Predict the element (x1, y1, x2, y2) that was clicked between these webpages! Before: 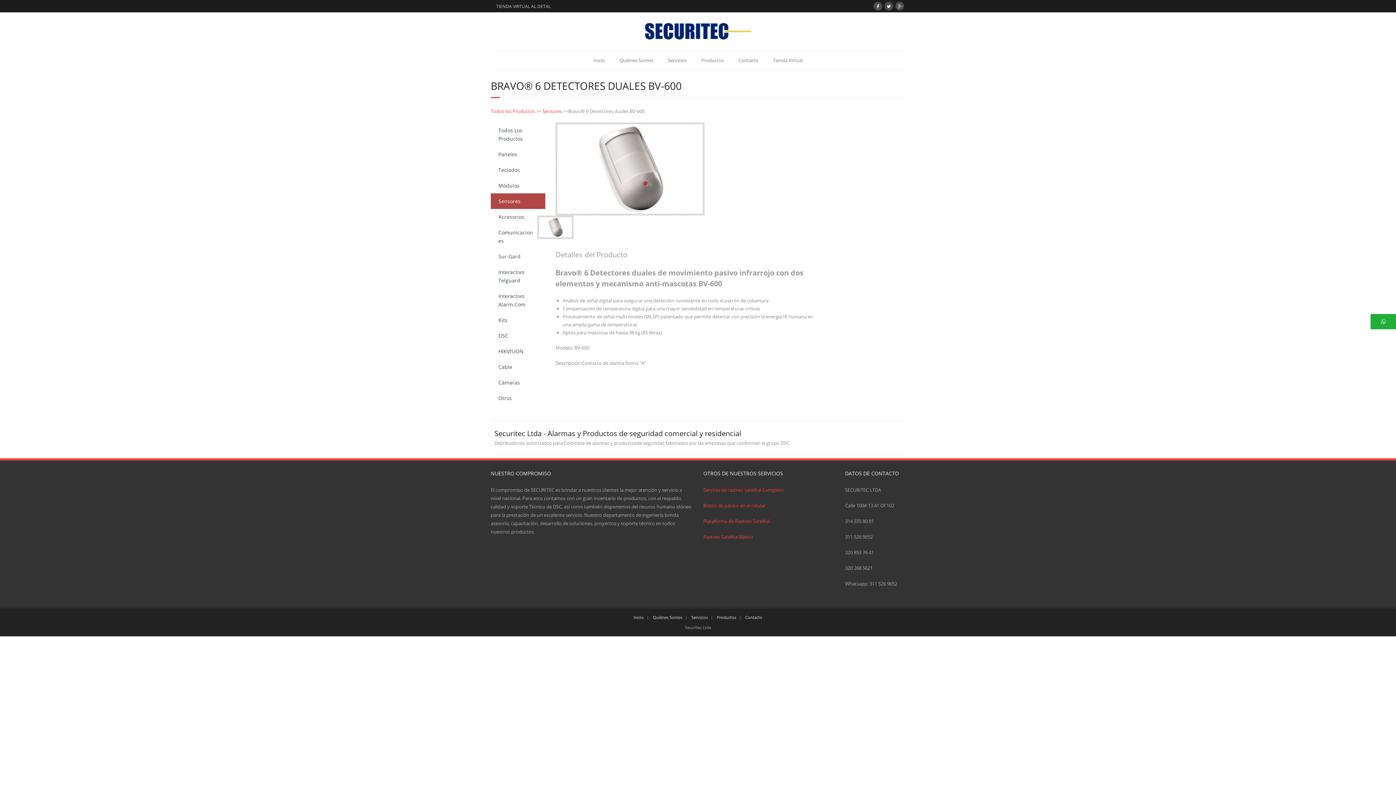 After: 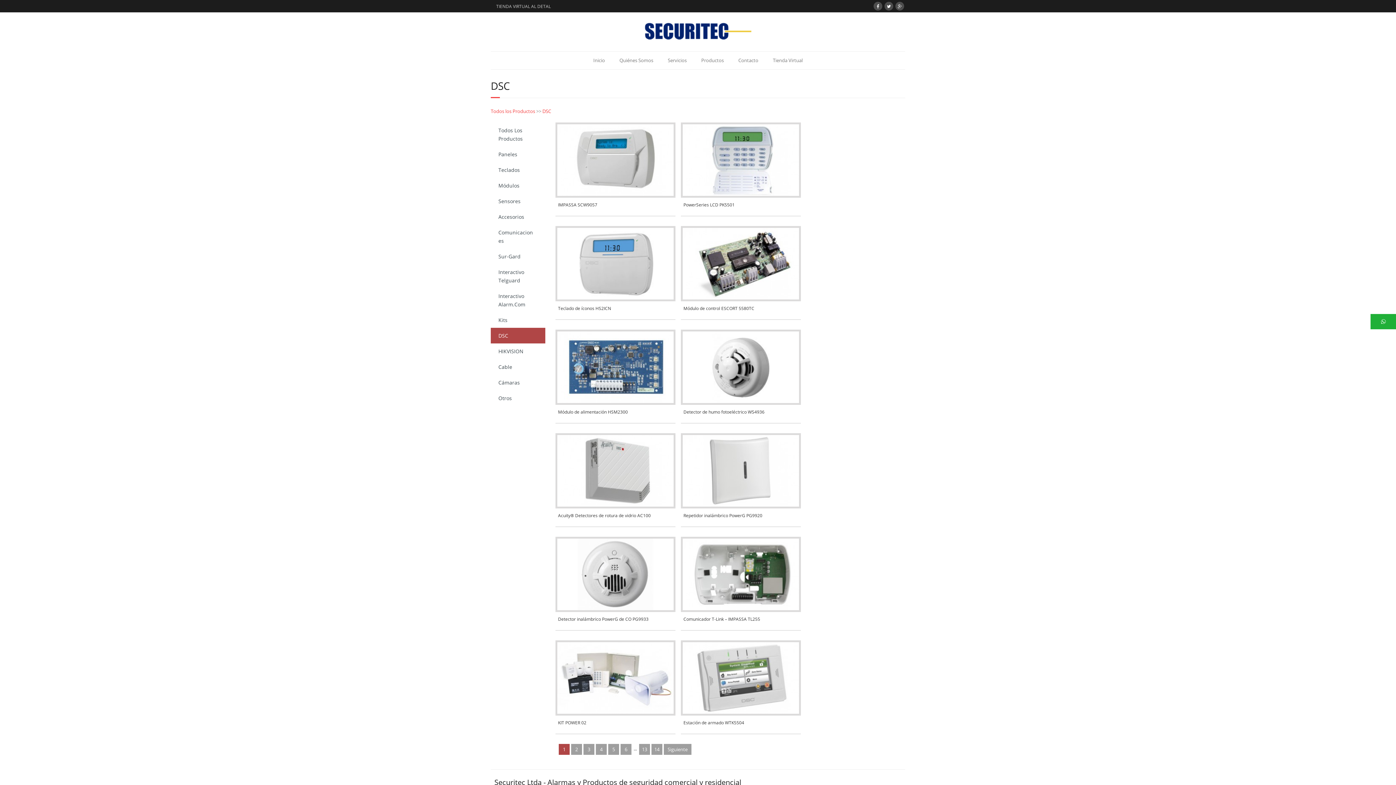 Action: bbox: (490, 328, 545, 343) label: DSC